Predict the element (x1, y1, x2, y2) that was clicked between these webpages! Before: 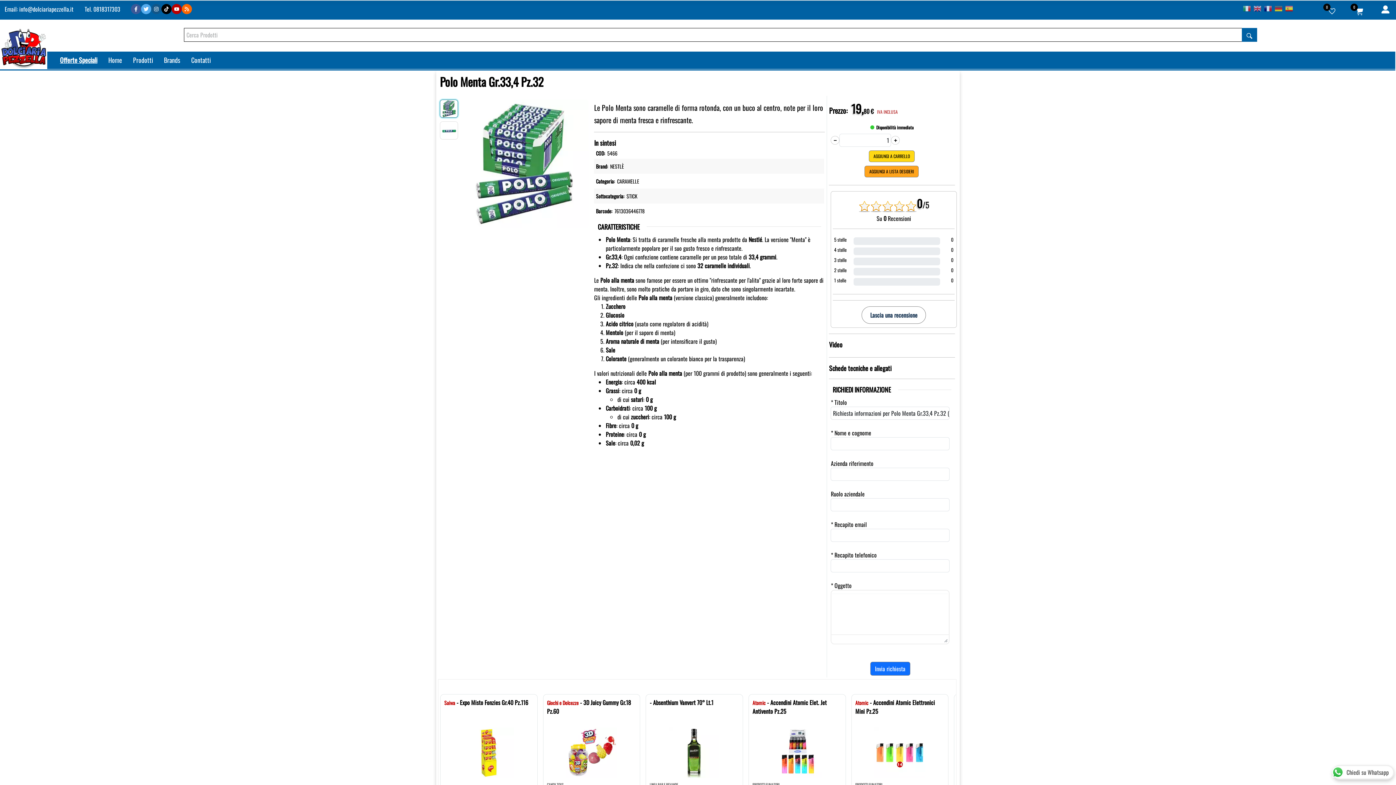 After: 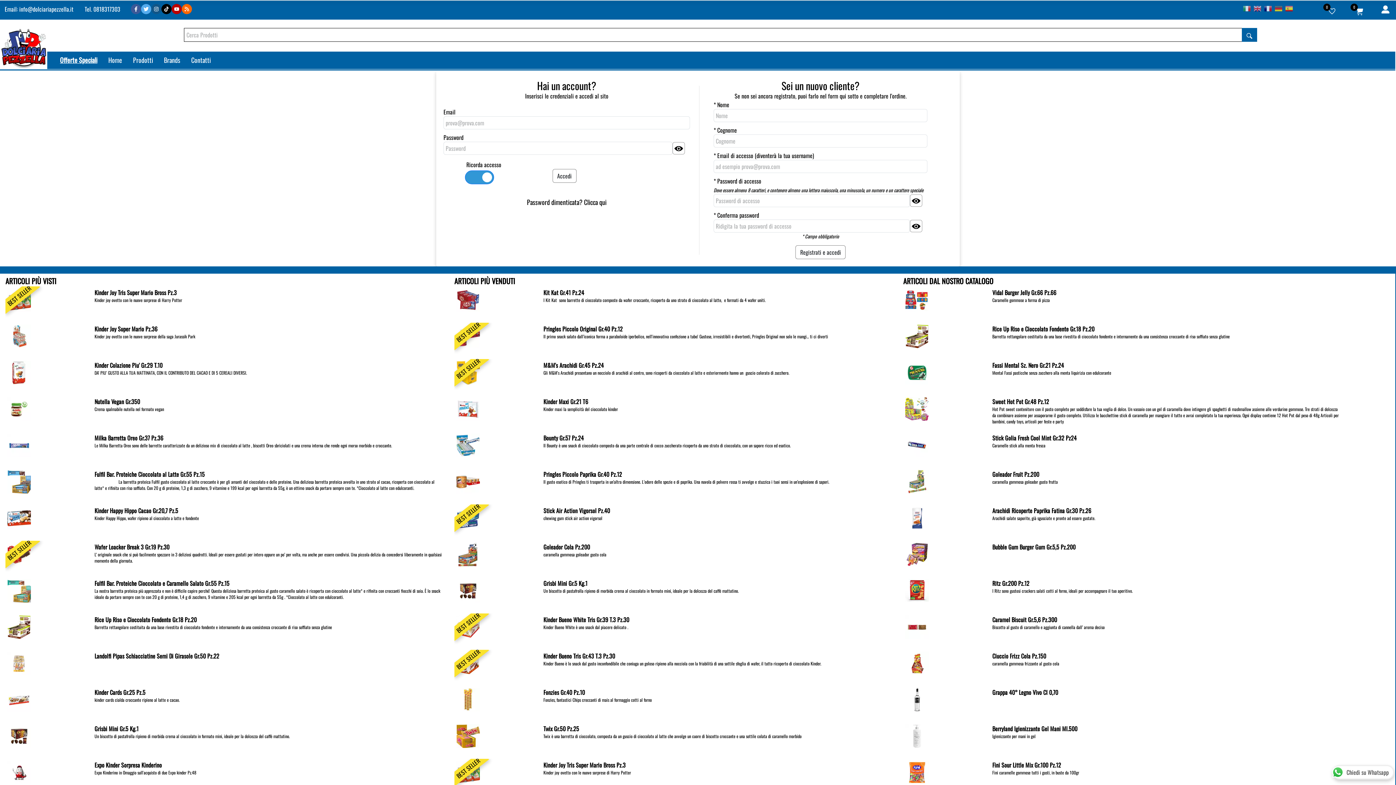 Action: label: Lascia una recensione bbox: (861, 306, 926, 324)